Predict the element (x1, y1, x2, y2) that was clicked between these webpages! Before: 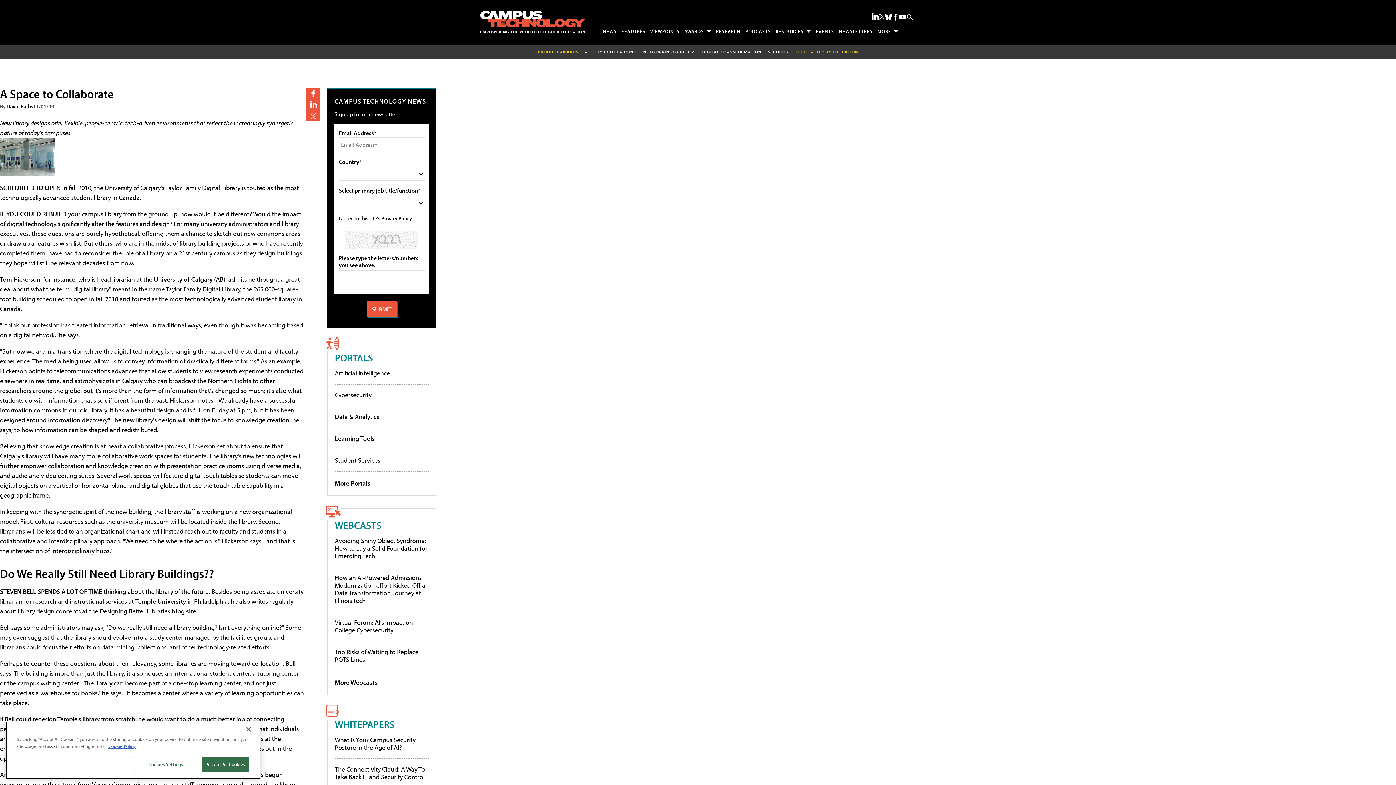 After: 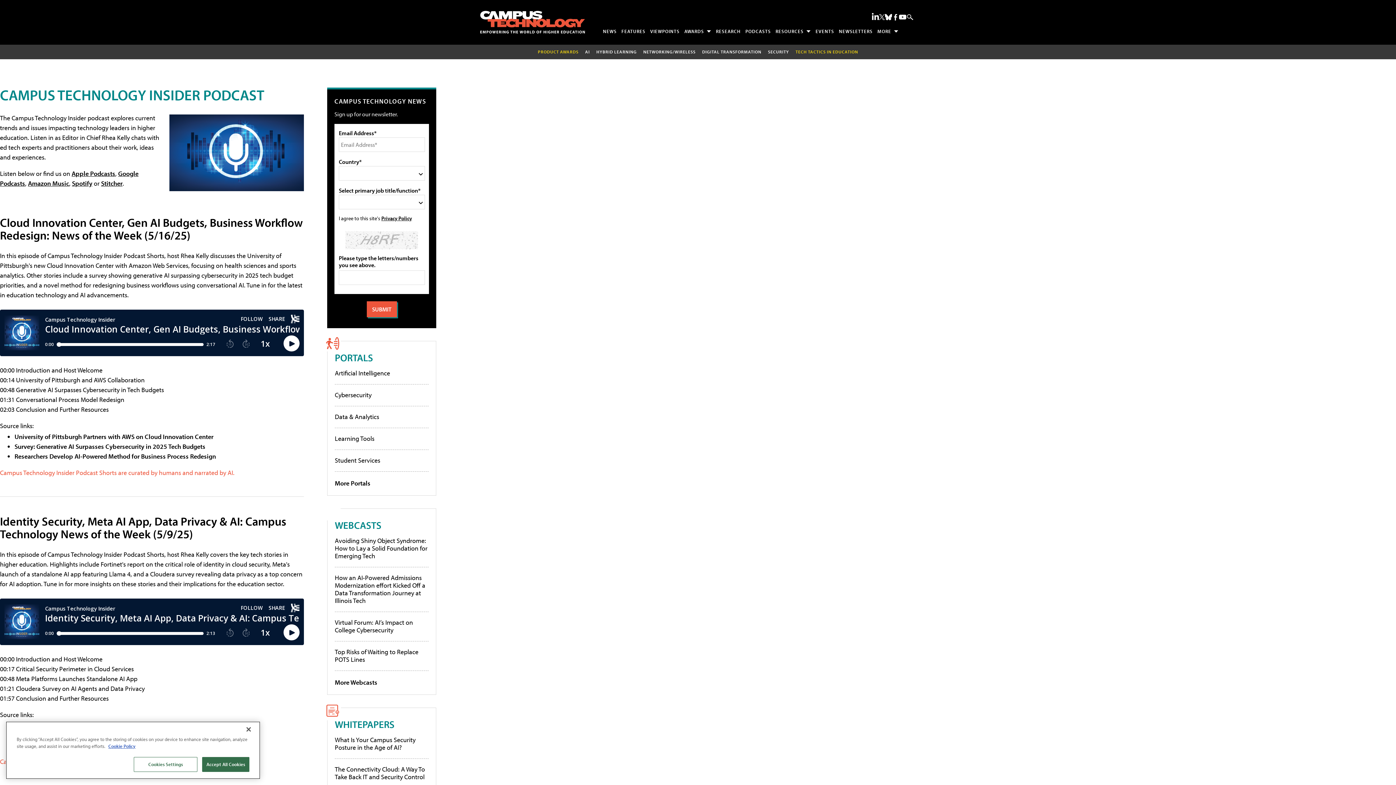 Action: bbox: (743, 25, 773, 36) label: PODCASTS